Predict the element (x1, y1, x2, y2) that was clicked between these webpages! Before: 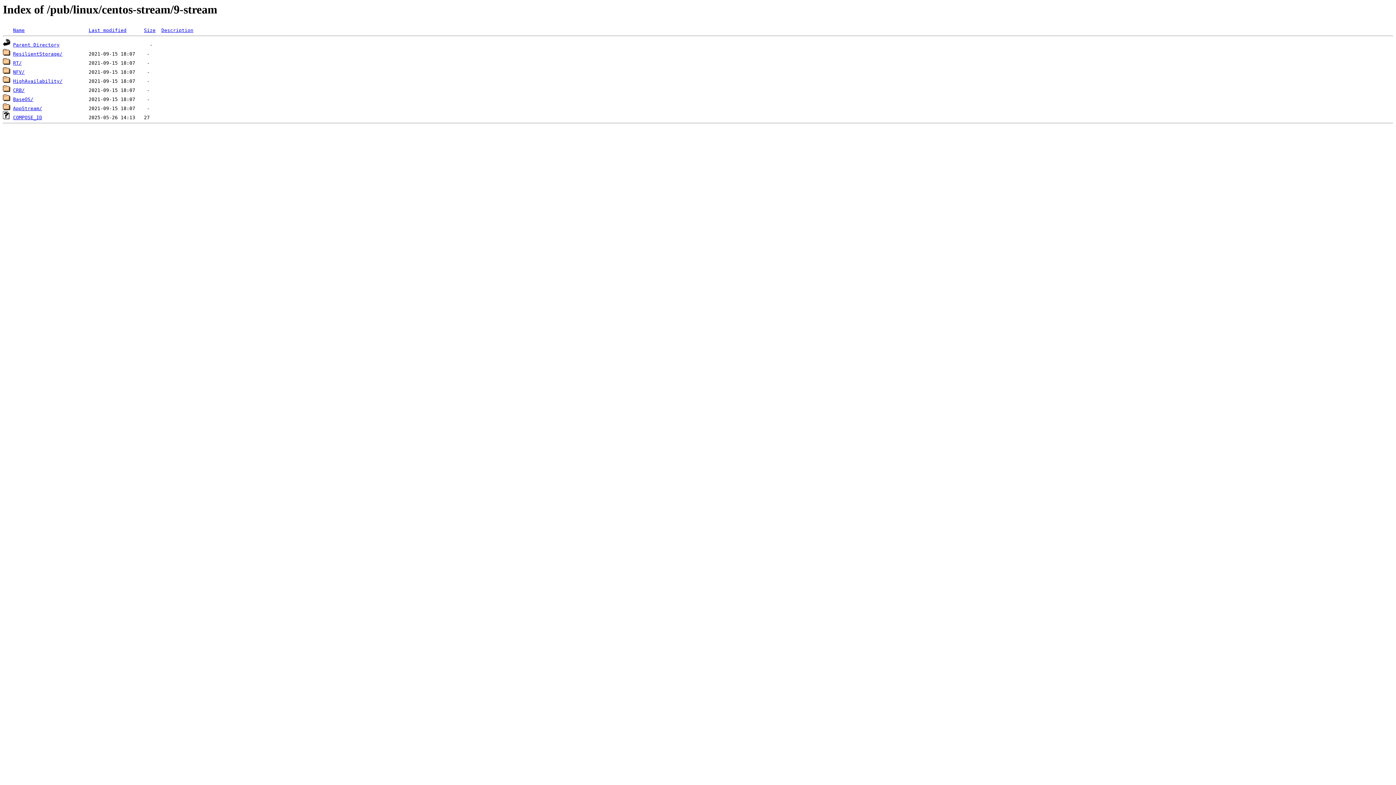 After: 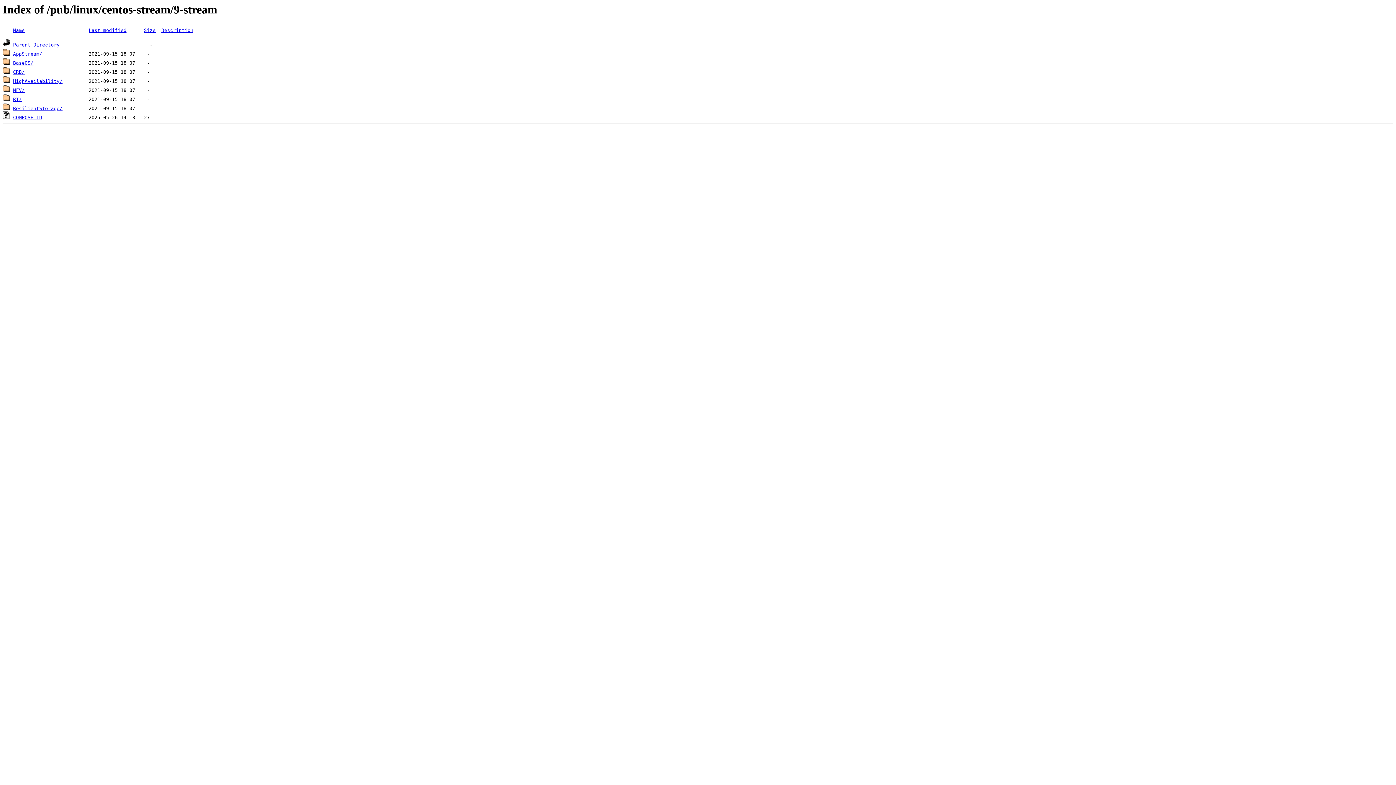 Action: label: Last modified bbox: (88, 27, 126, 33)